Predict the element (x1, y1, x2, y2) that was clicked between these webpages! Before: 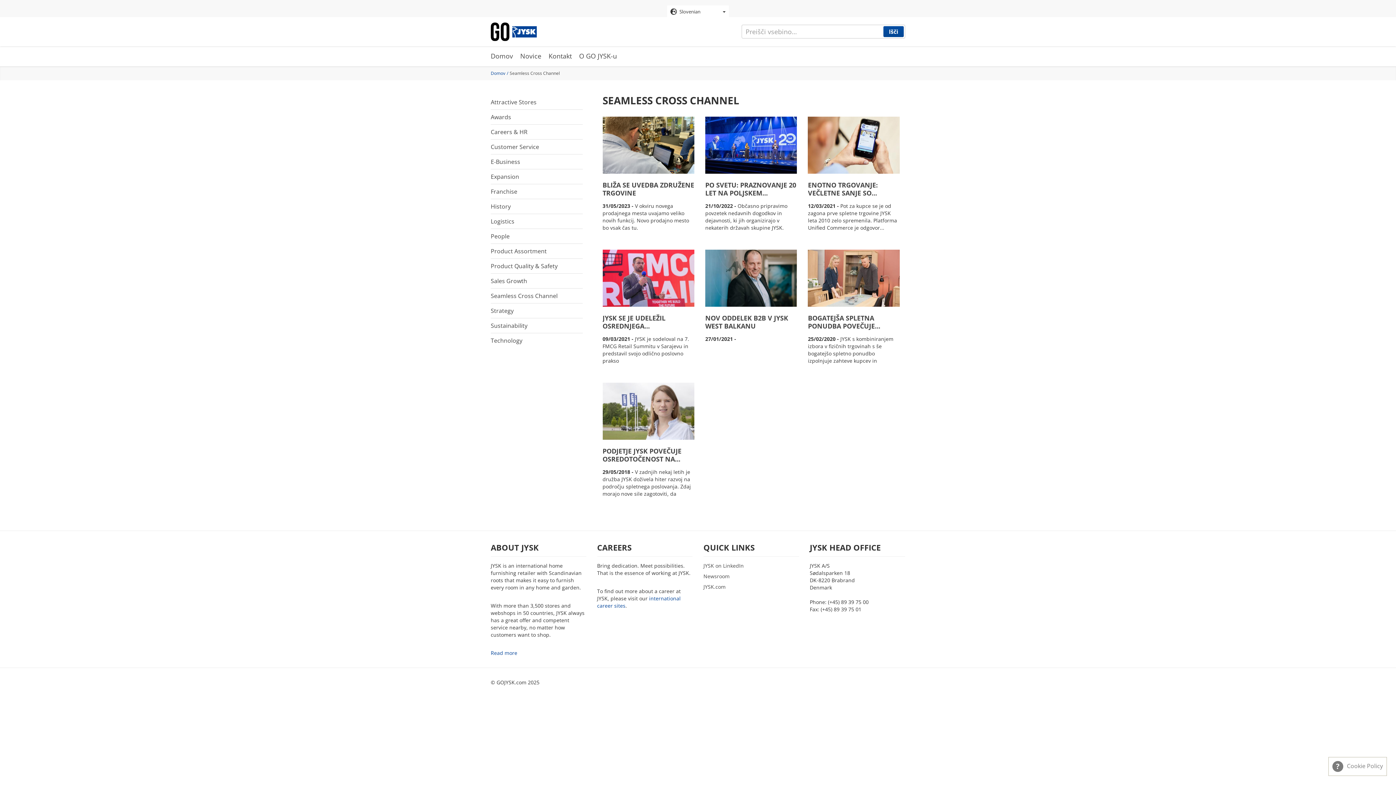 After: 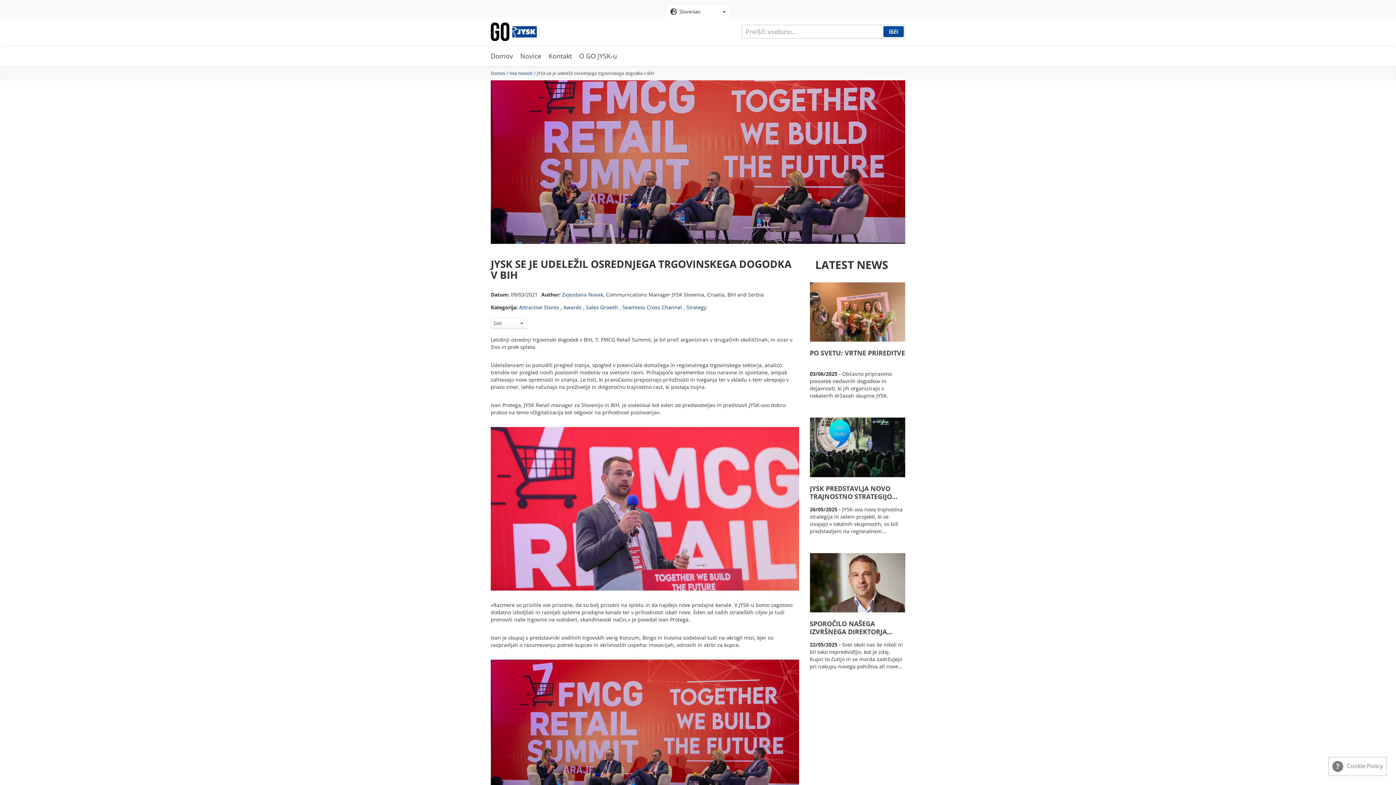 Action: bbox: (602, 249, 694, 306)